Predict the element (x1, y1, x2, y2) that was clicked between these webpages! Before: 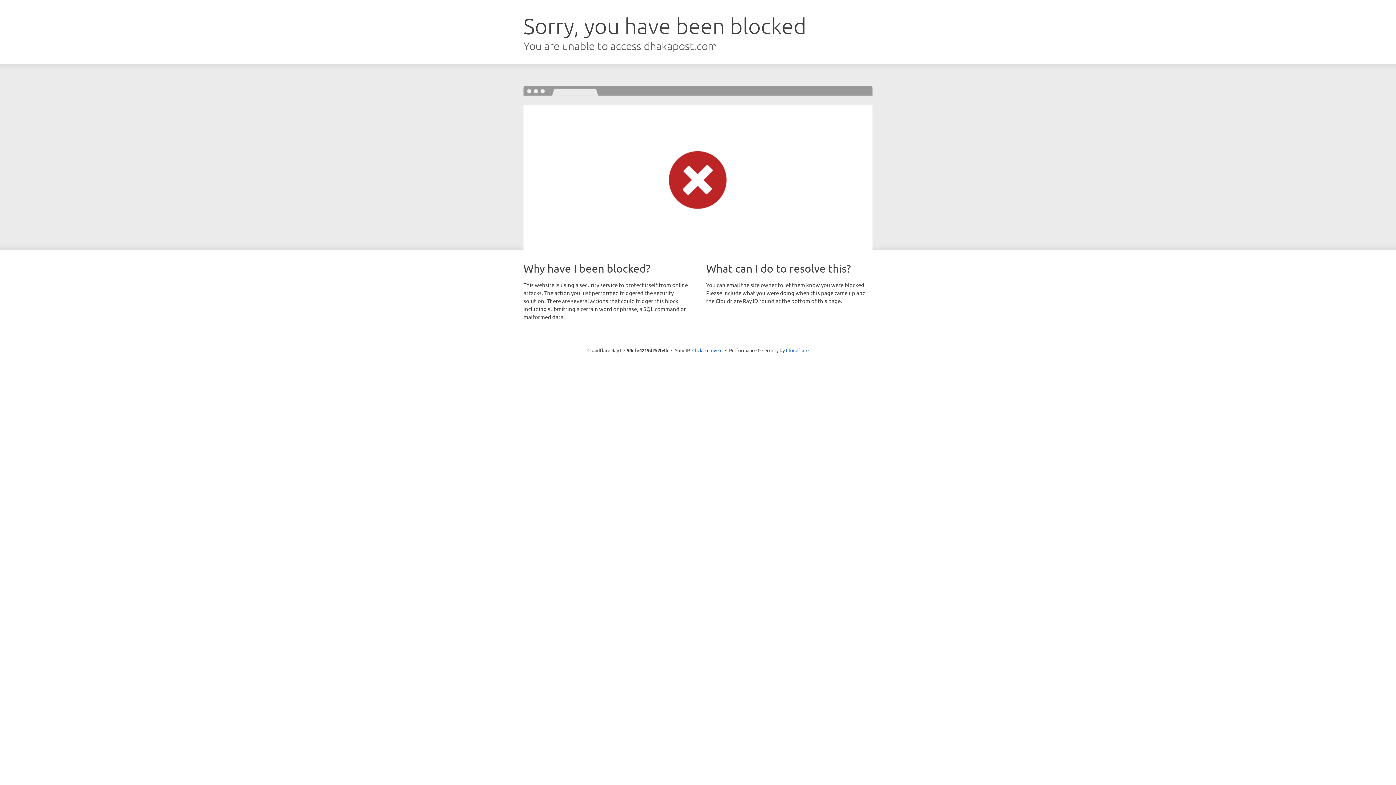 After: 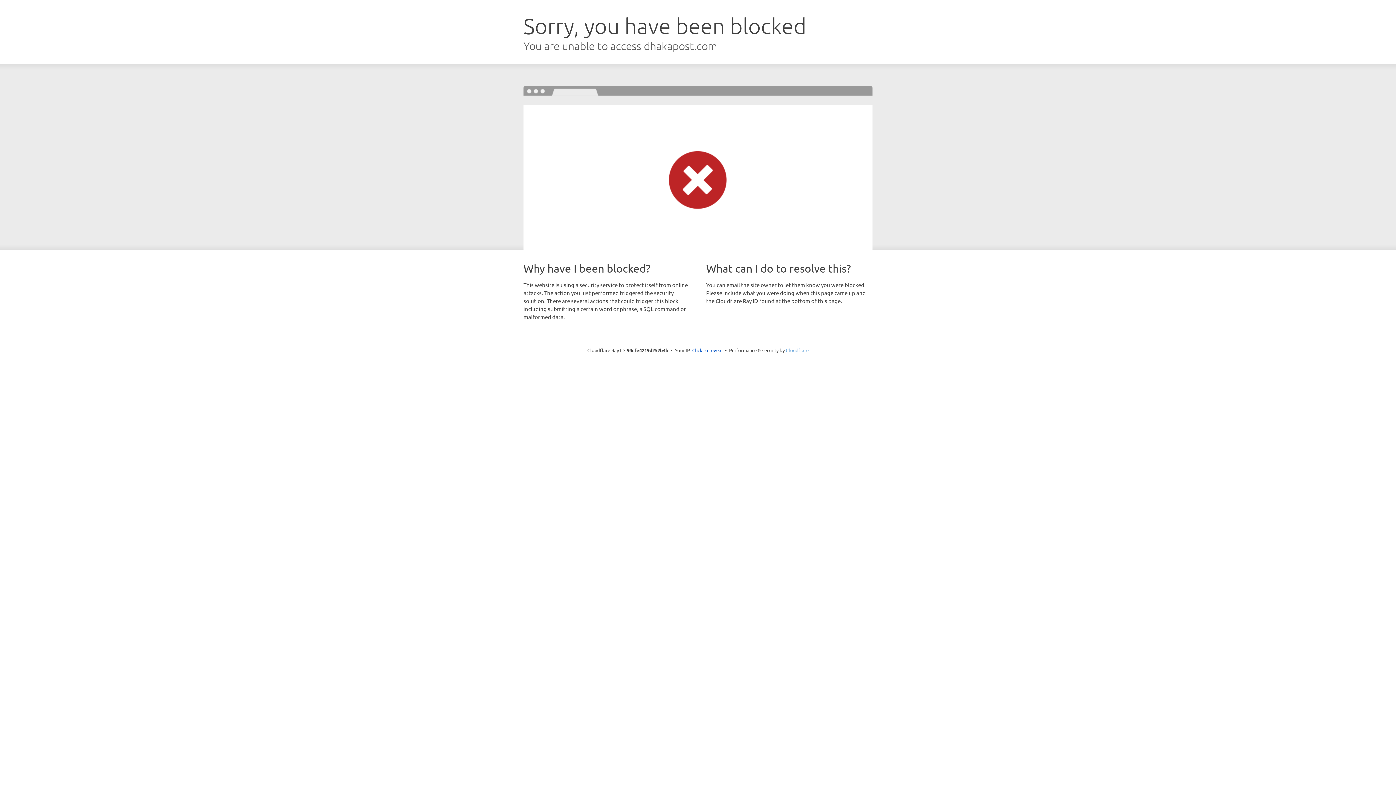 Action: bbox: (786, 347, 808, 353) label: Cloudflare